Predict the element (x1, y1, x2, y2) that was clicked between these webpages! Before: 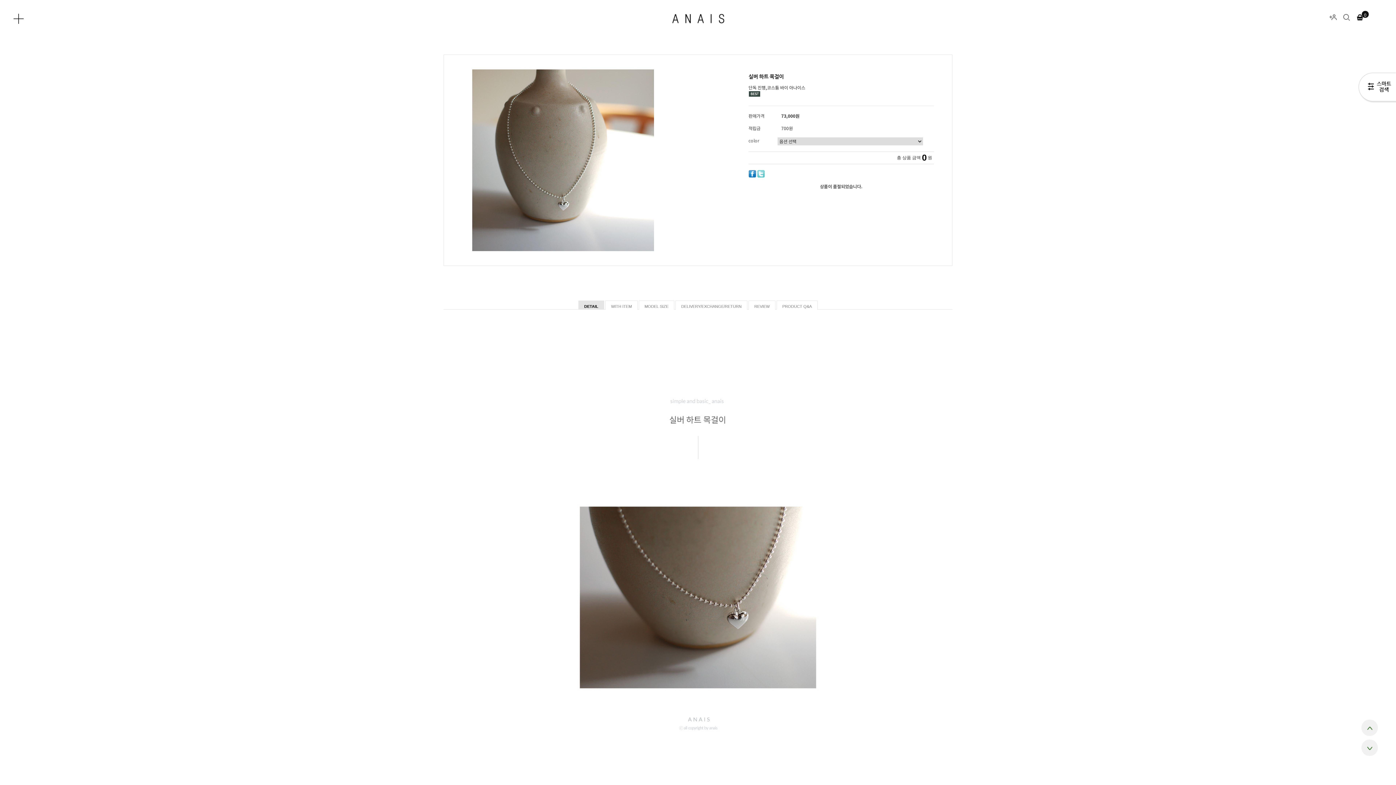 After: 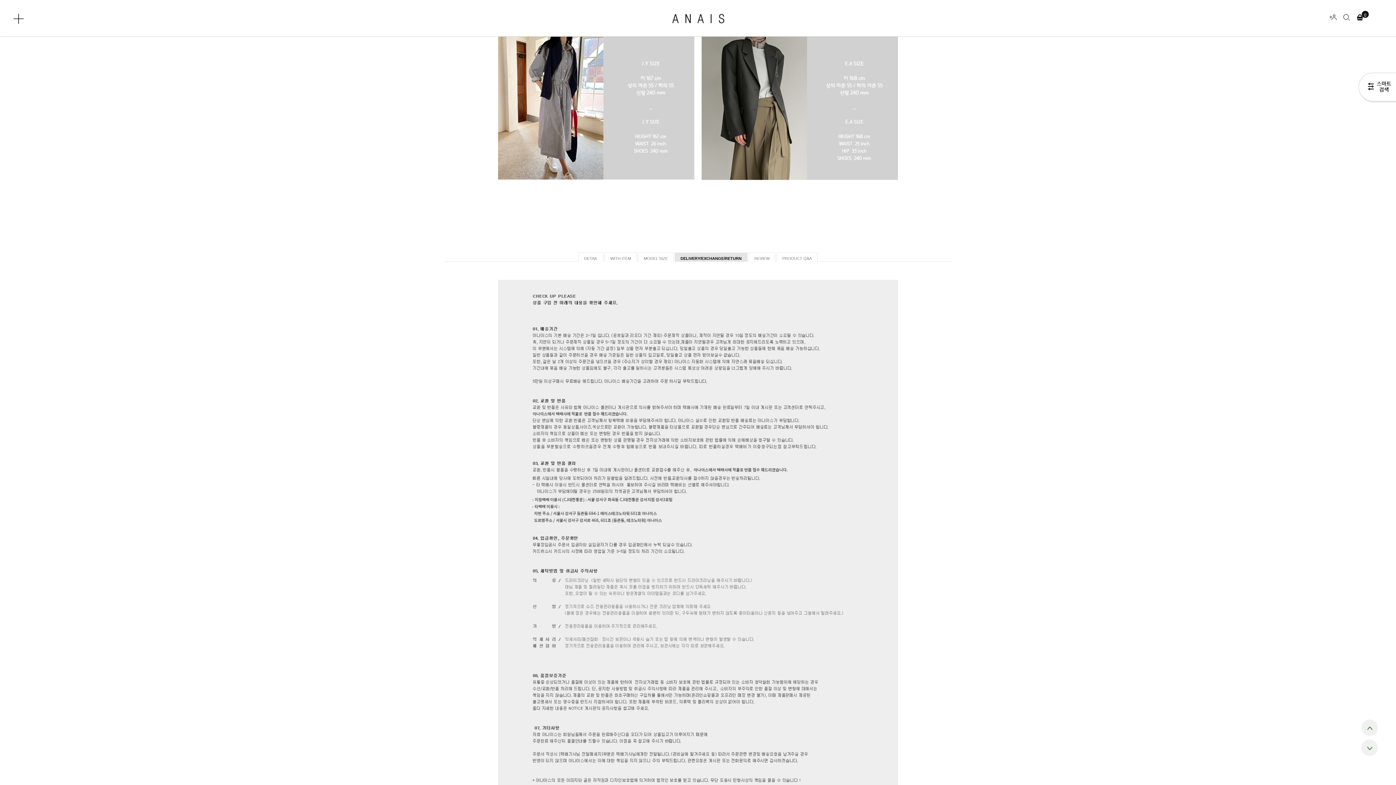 Action: bbox: (605, 300, 637, 309) label: WITH ITEM